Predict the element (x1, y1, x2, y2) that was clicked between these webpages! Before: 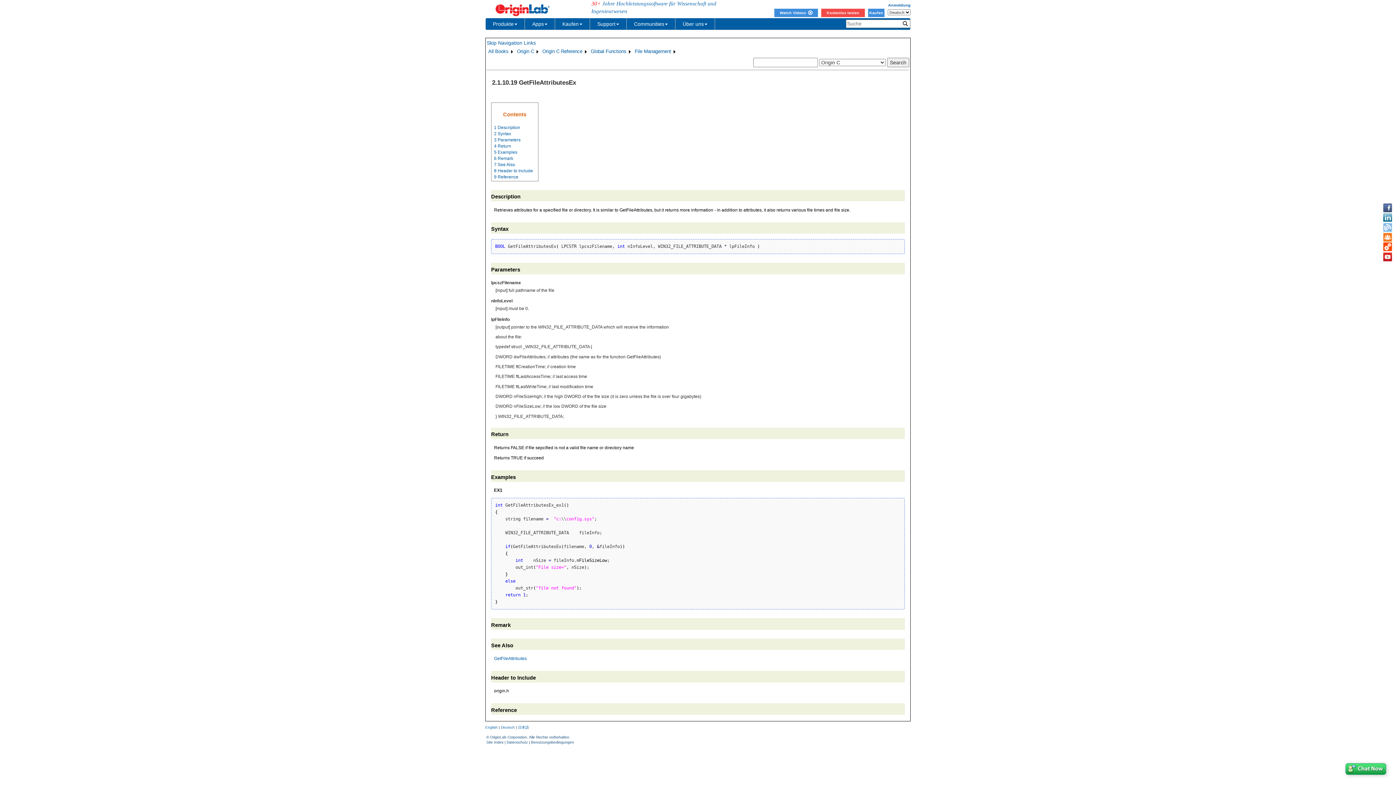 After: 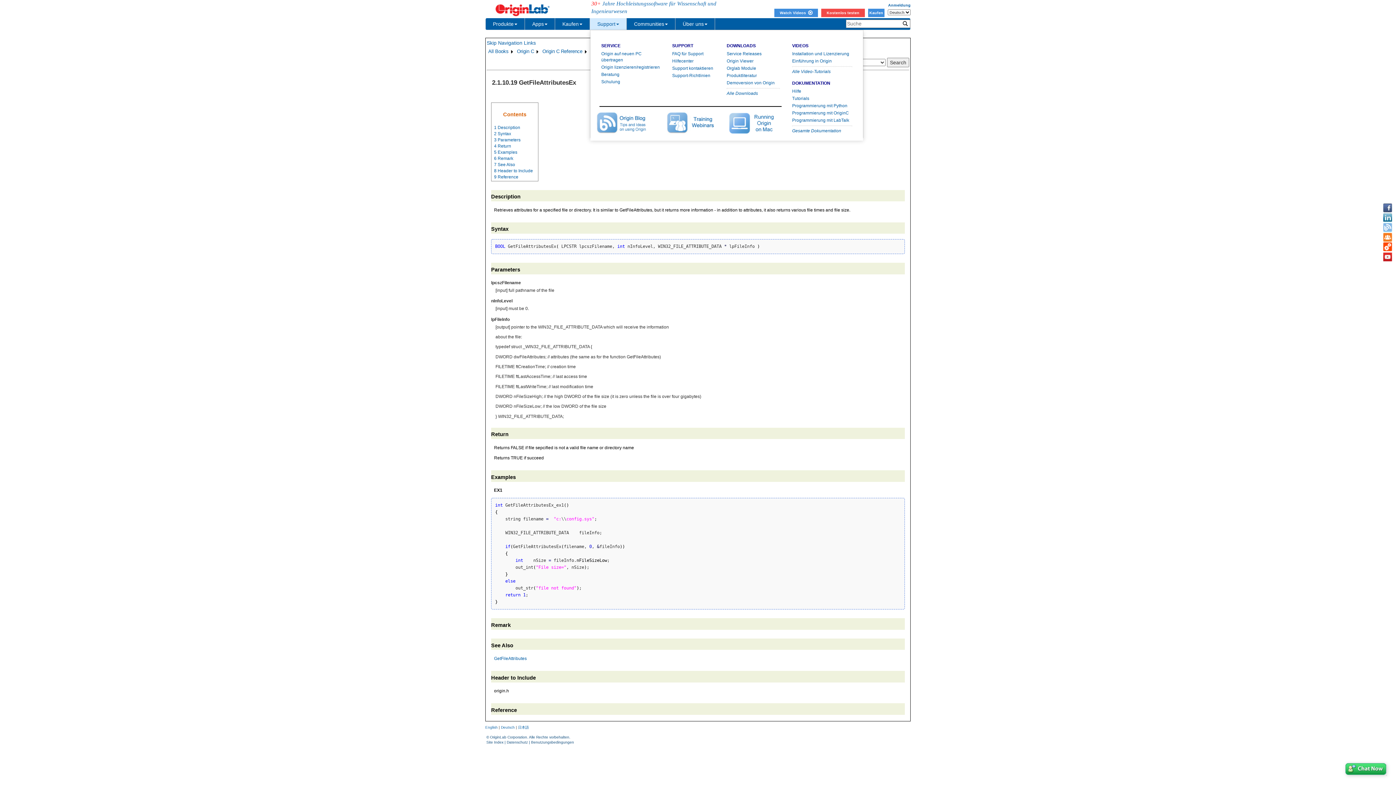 Action: bbox: (590, 18, 626, 29) label: Support